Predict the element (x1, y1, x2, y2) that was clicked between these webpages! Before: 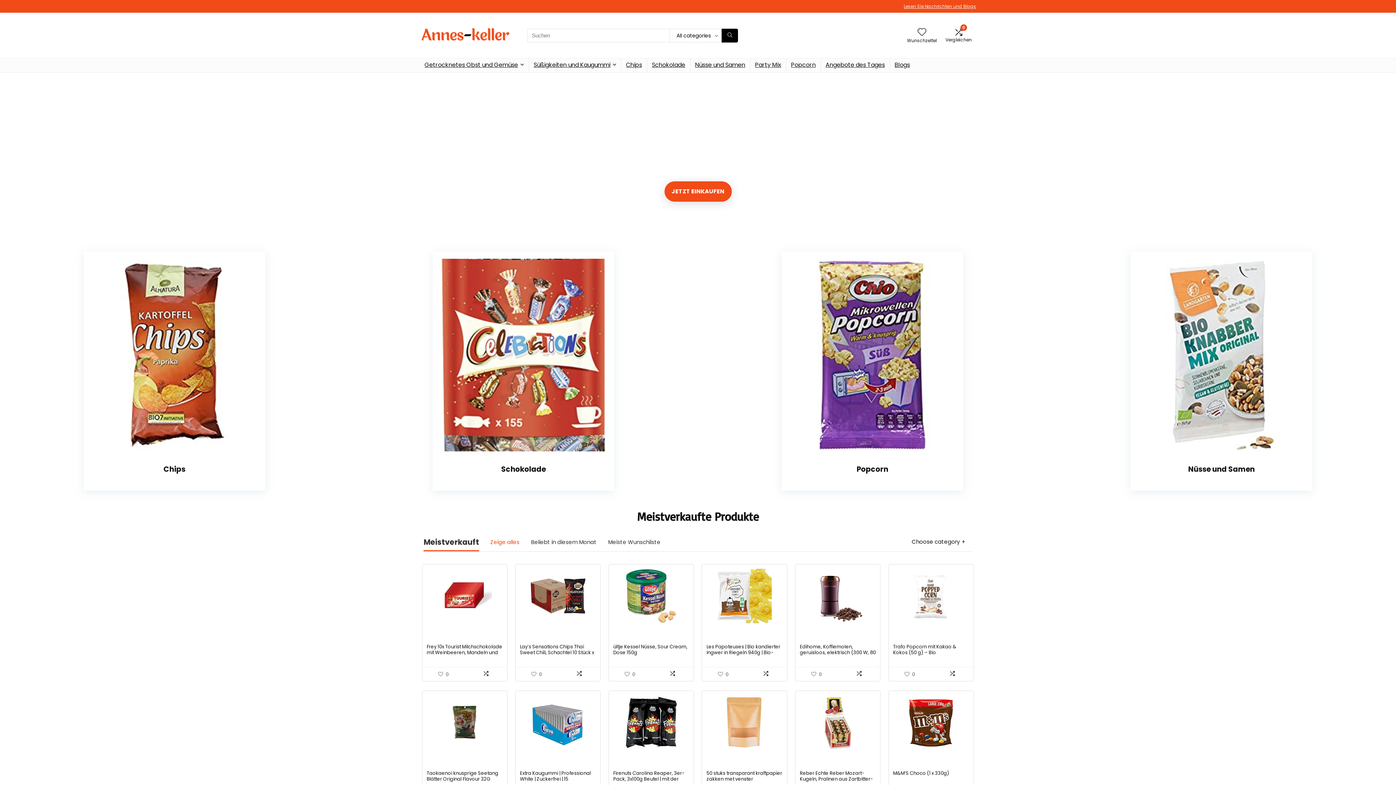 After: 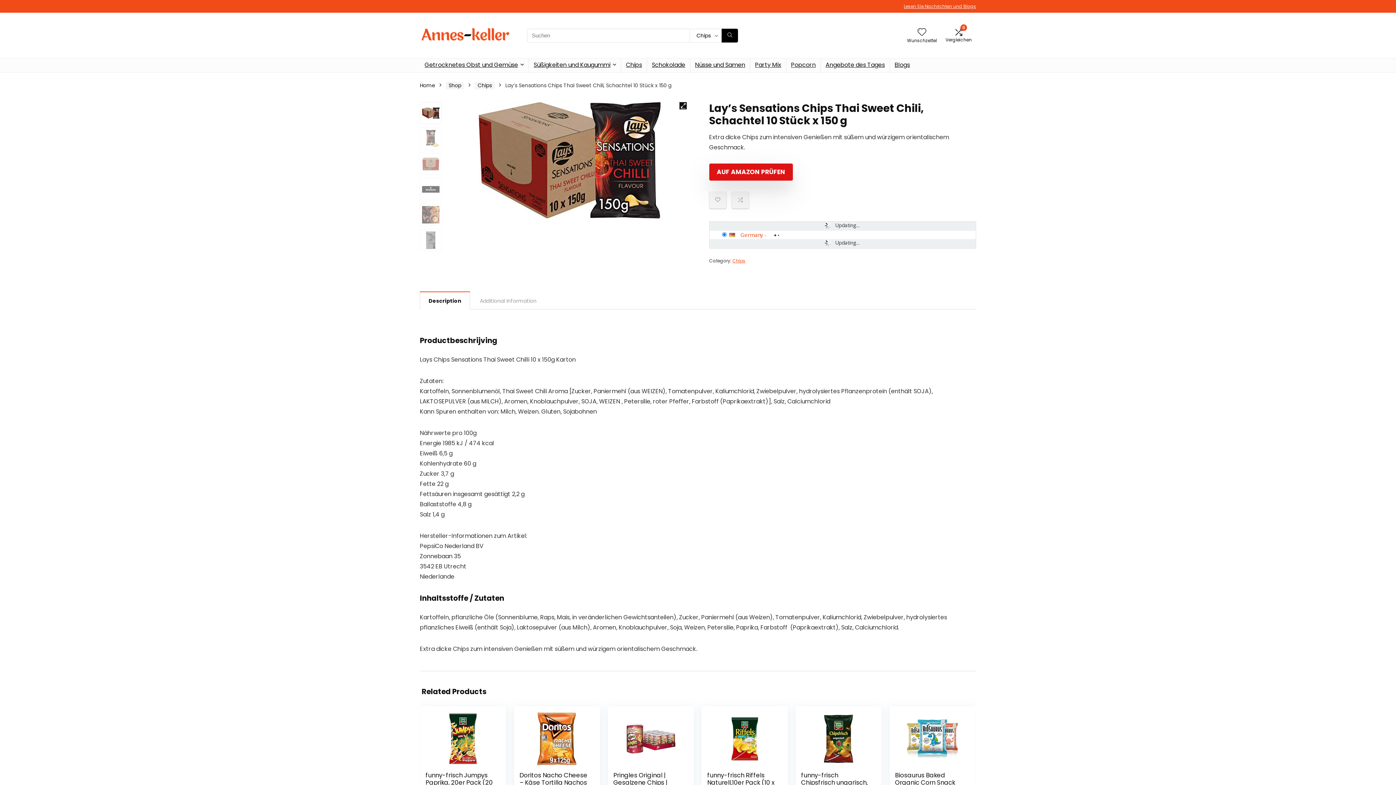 Action: bbox: (520, 569, 596, 623)